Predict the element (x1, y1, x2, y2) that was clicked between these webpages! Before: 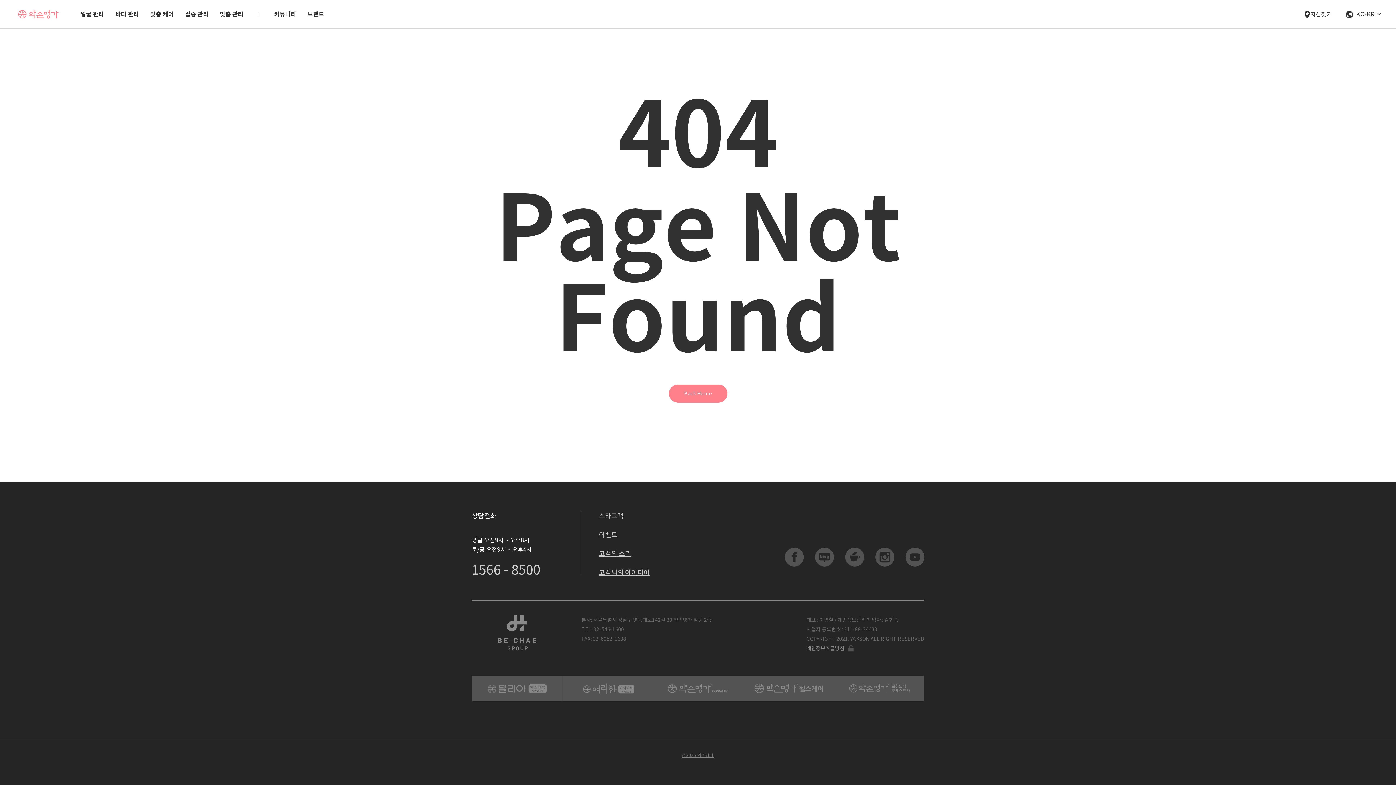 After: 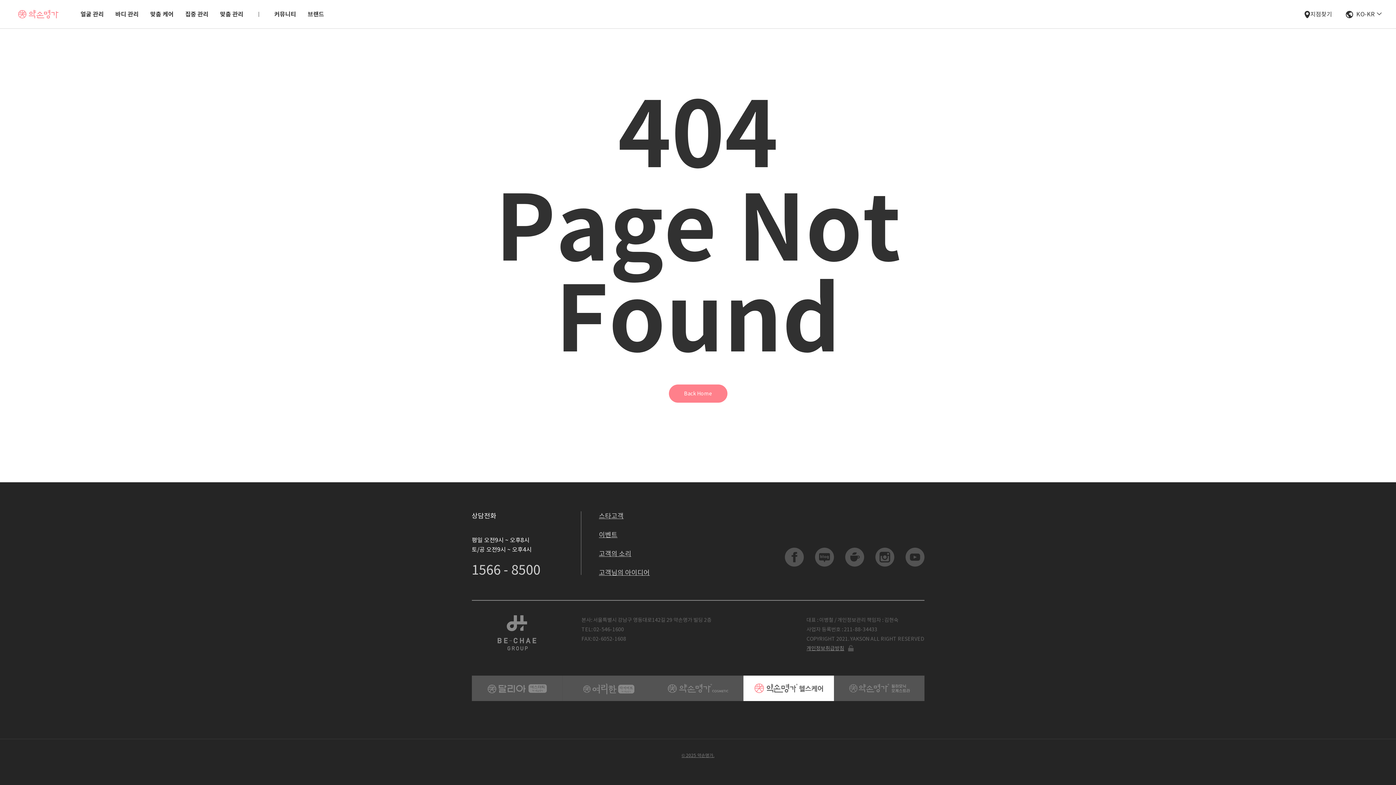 Action: bbox: (743, 698, 834, 705)